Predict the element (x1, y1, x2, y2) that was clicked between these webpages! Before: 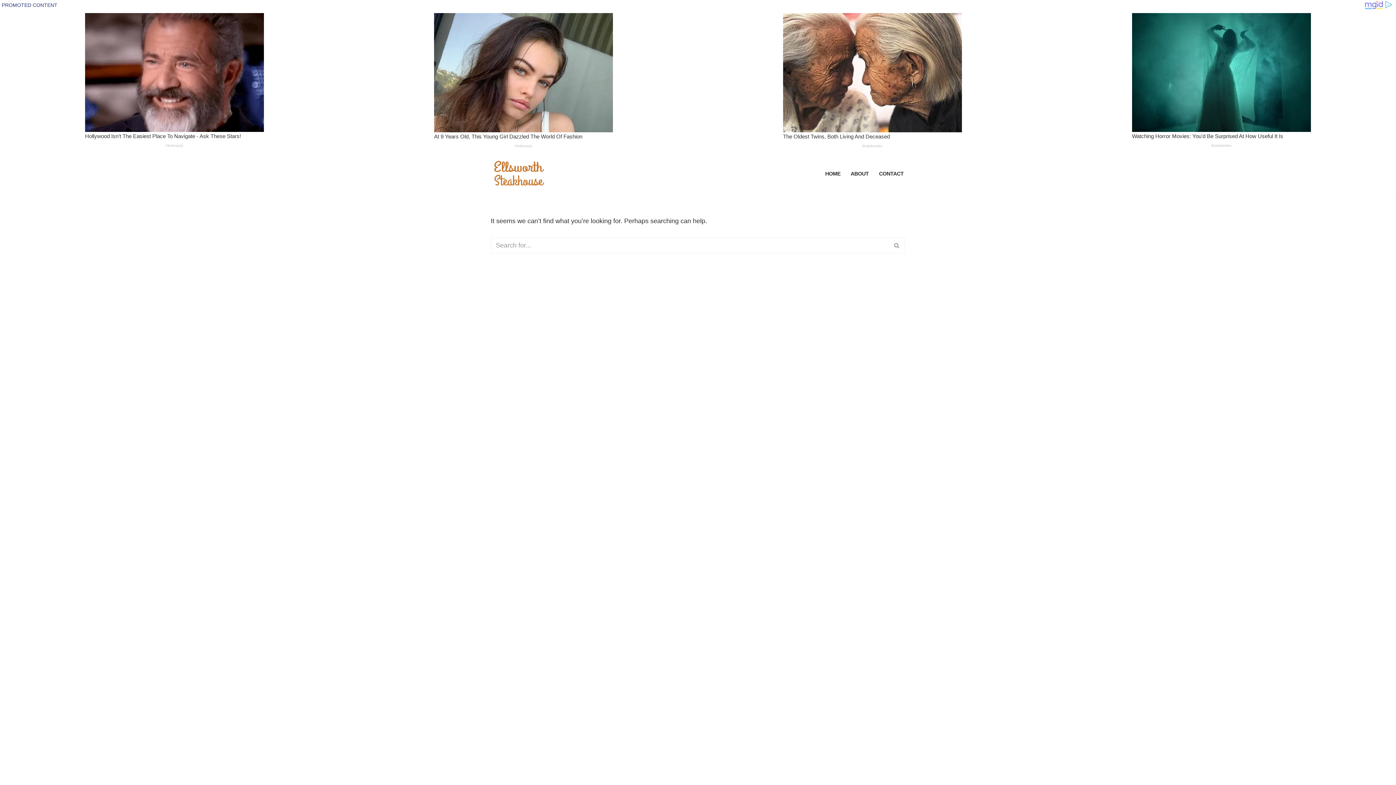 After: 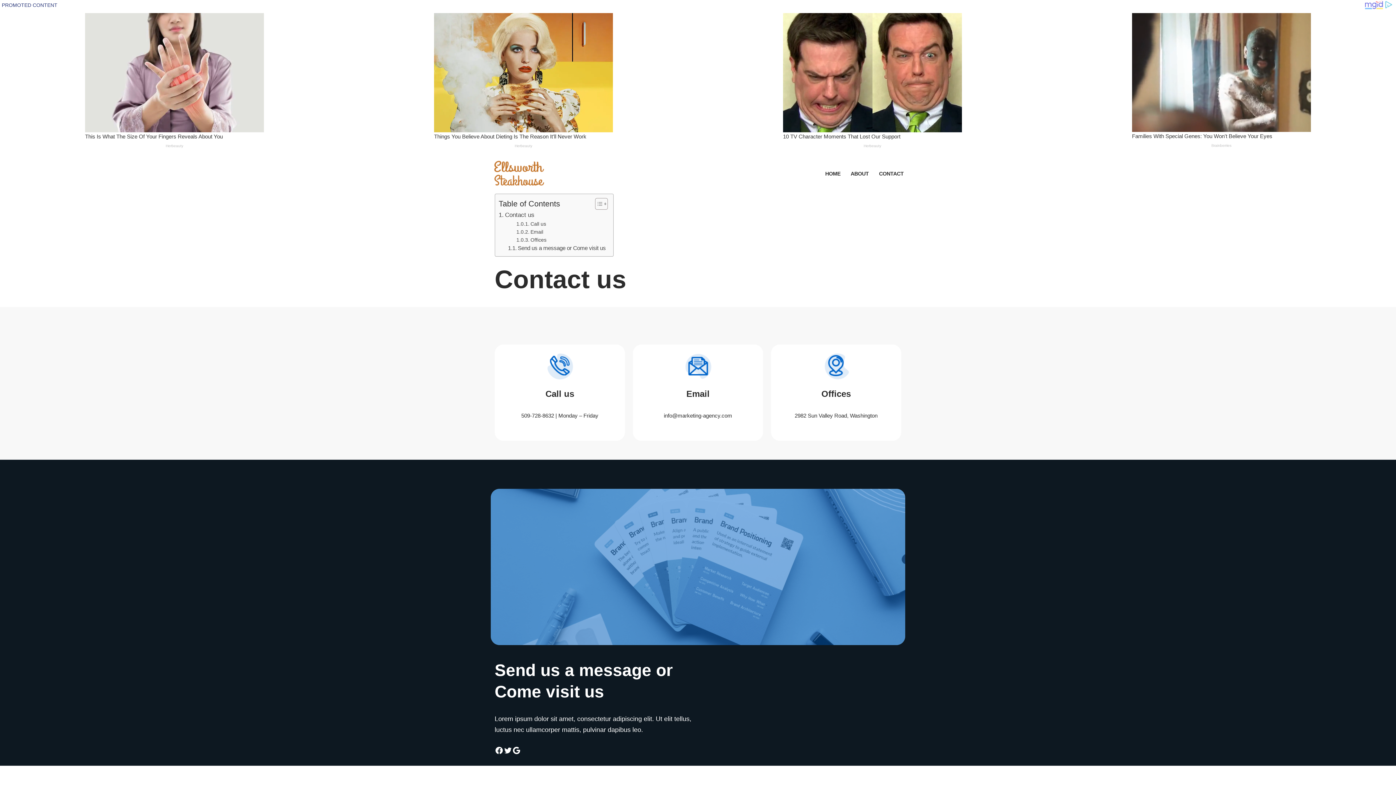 Action: bbox: (879, 169, 904, 178) label: CONTACT